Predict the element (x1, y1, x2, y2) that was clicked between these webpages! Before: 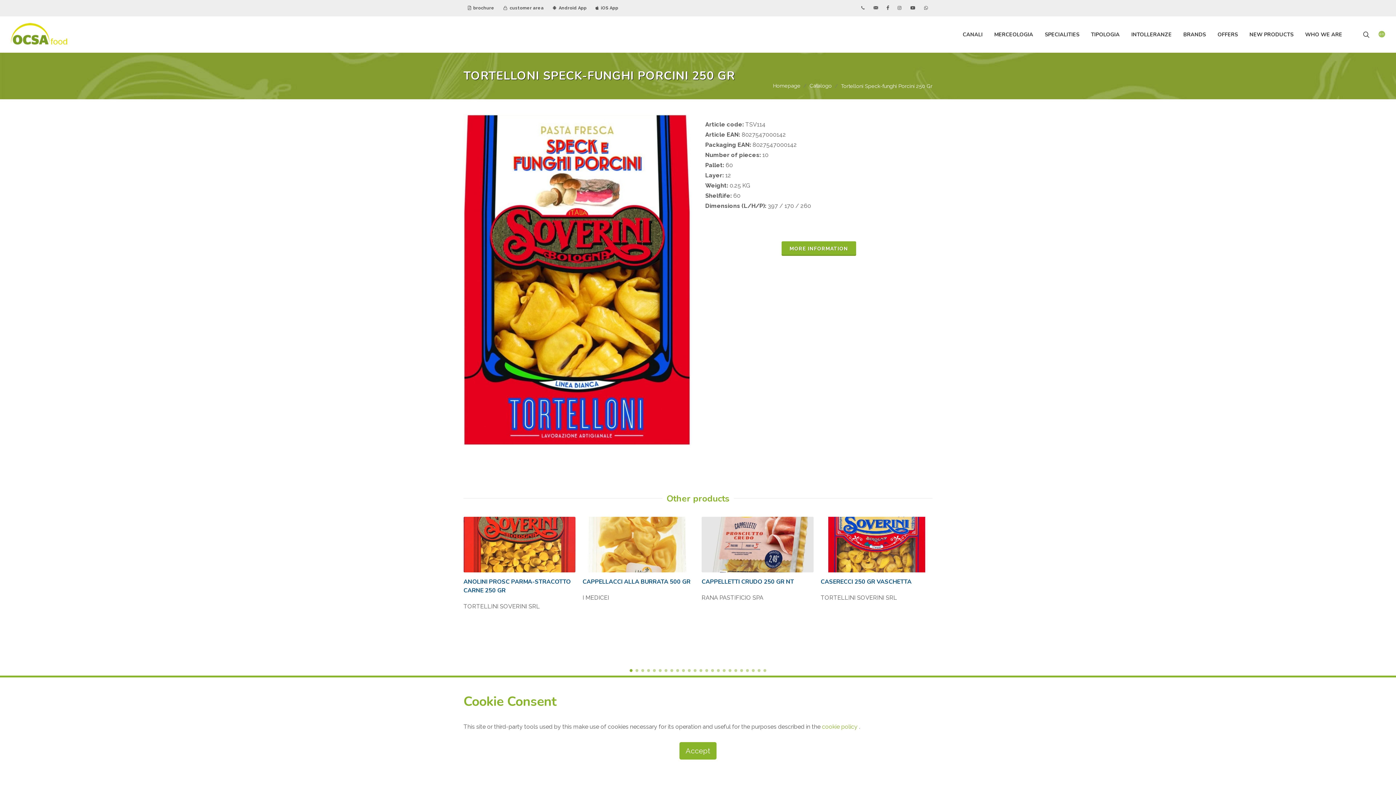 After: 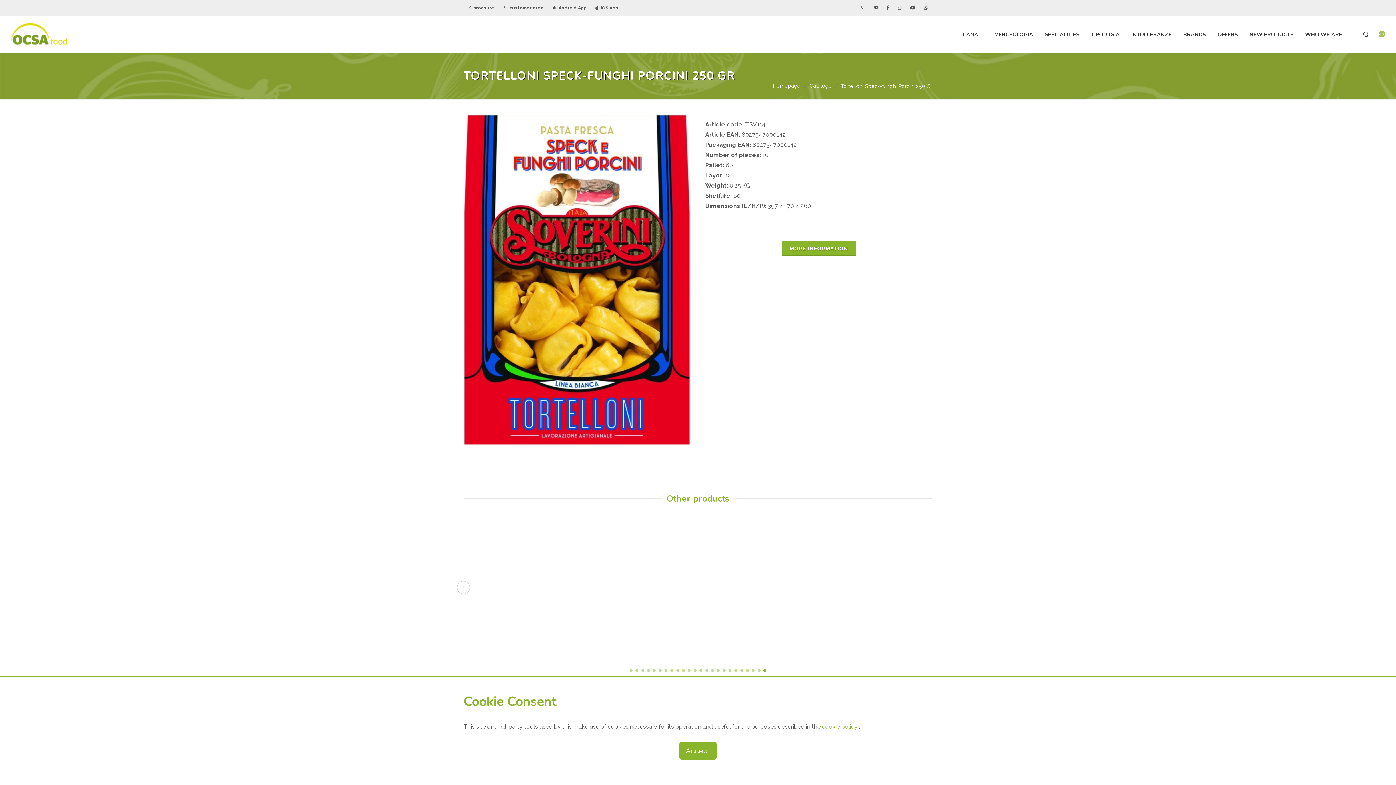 Action: bbox: (763, 669, 766, 672)